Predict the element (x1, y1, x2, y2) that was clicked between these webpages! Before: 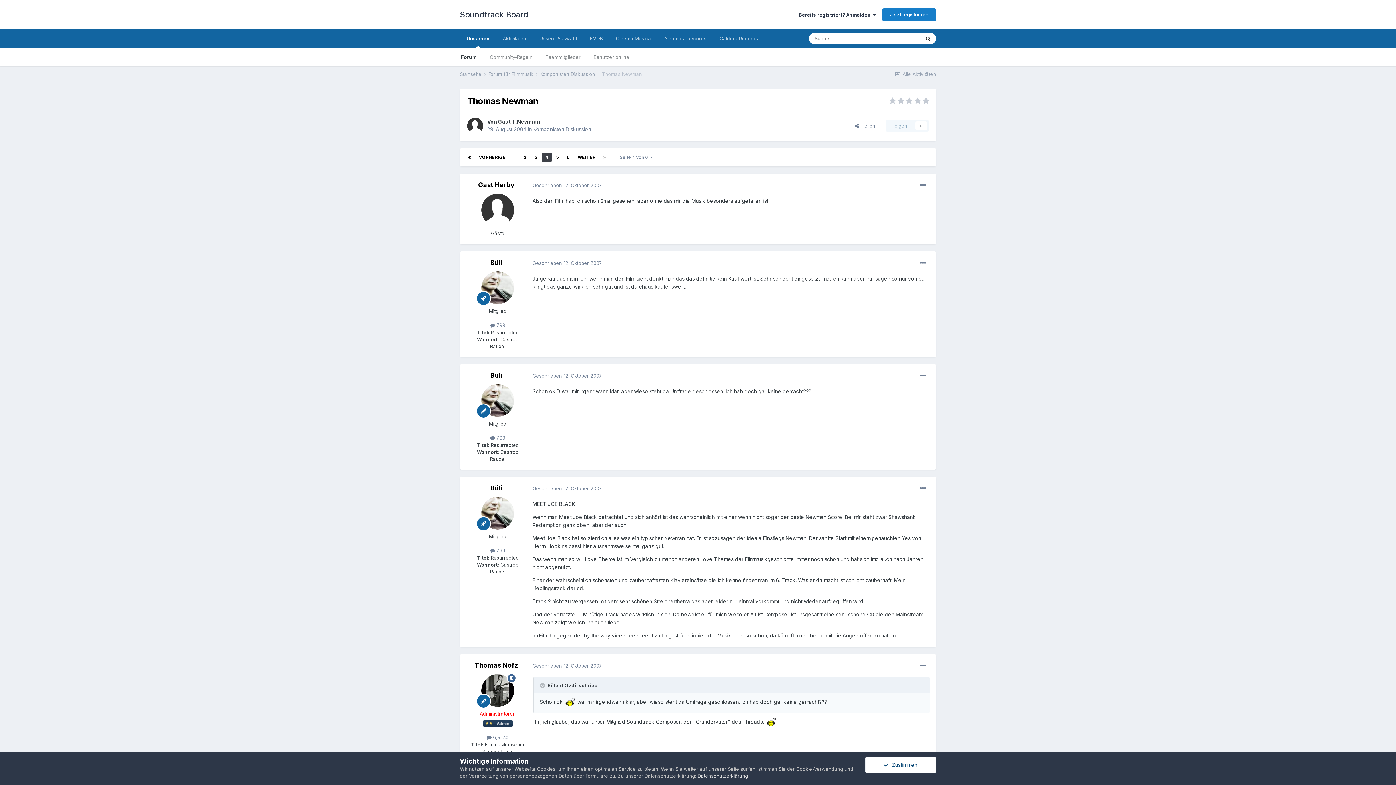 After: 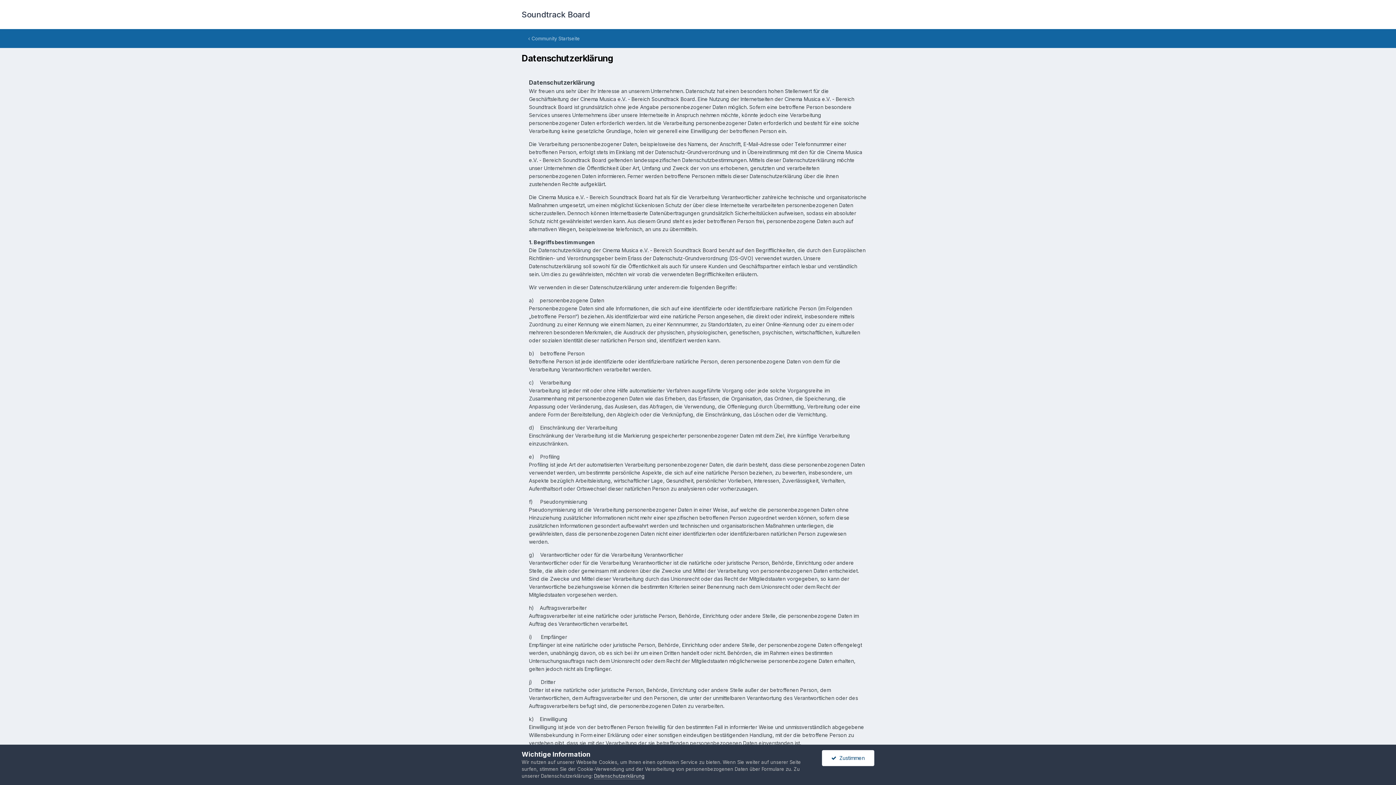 Action: bbox: (697, 773, 748, 779) label: Datenschutzerklärung